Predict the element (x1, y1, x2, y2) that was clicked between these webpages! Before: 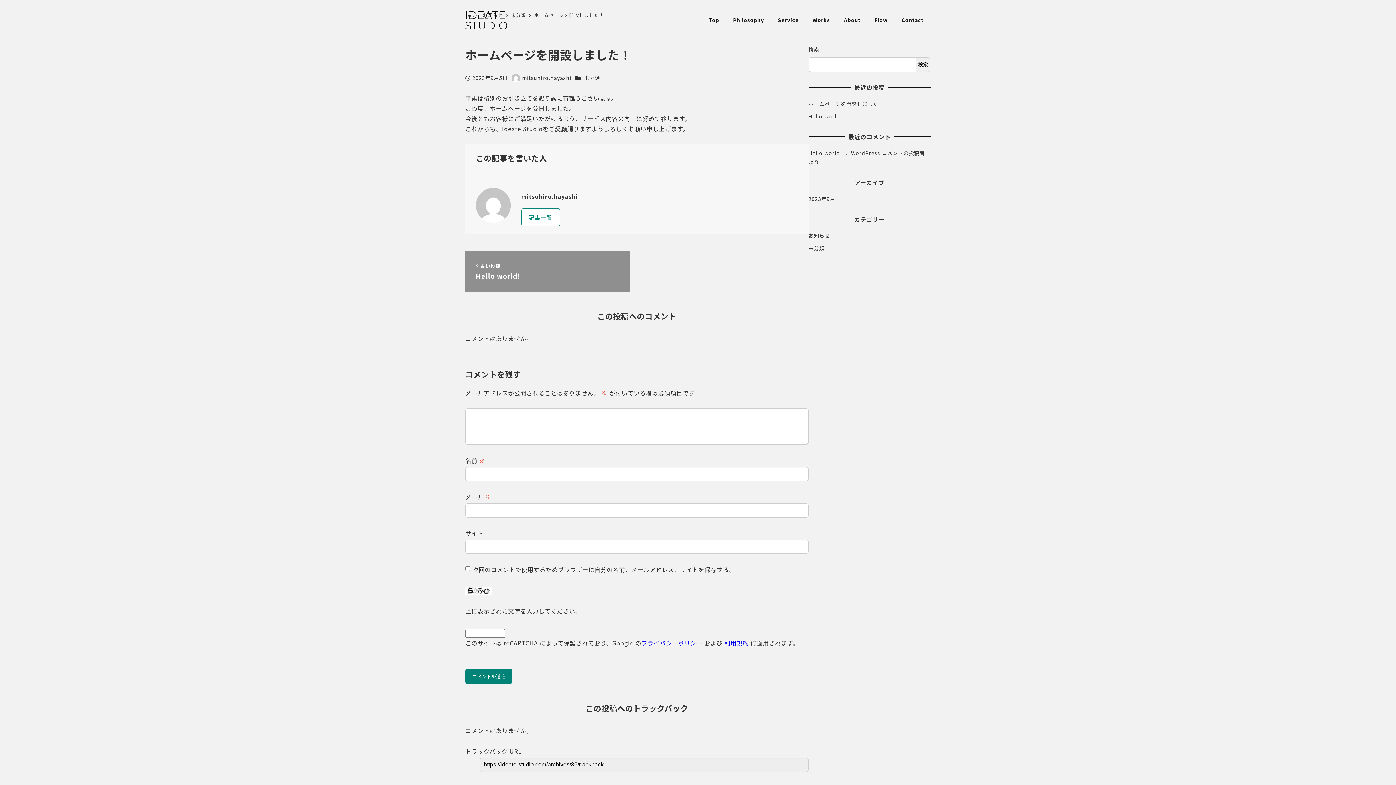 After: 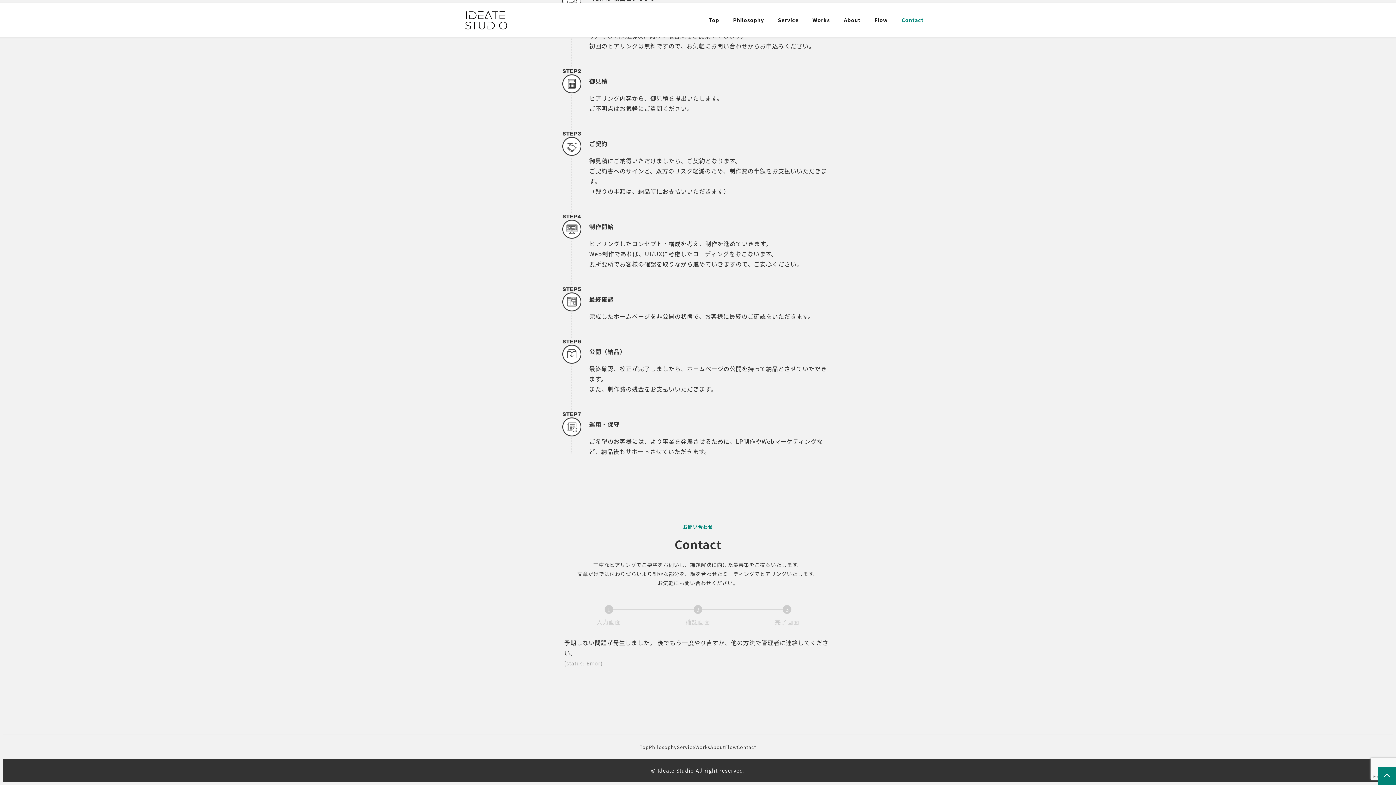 Action: bbox: (894, 8, 930, 31) label: Contact